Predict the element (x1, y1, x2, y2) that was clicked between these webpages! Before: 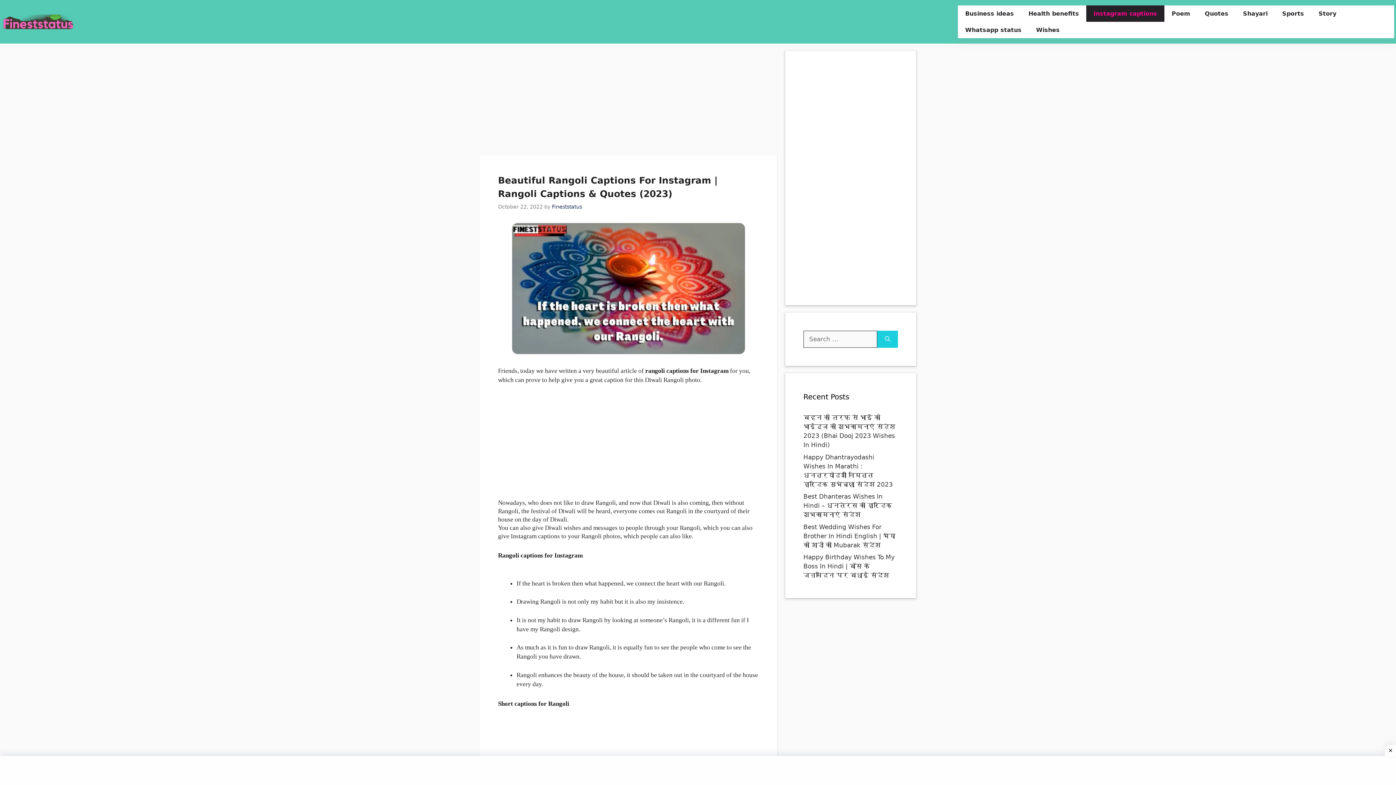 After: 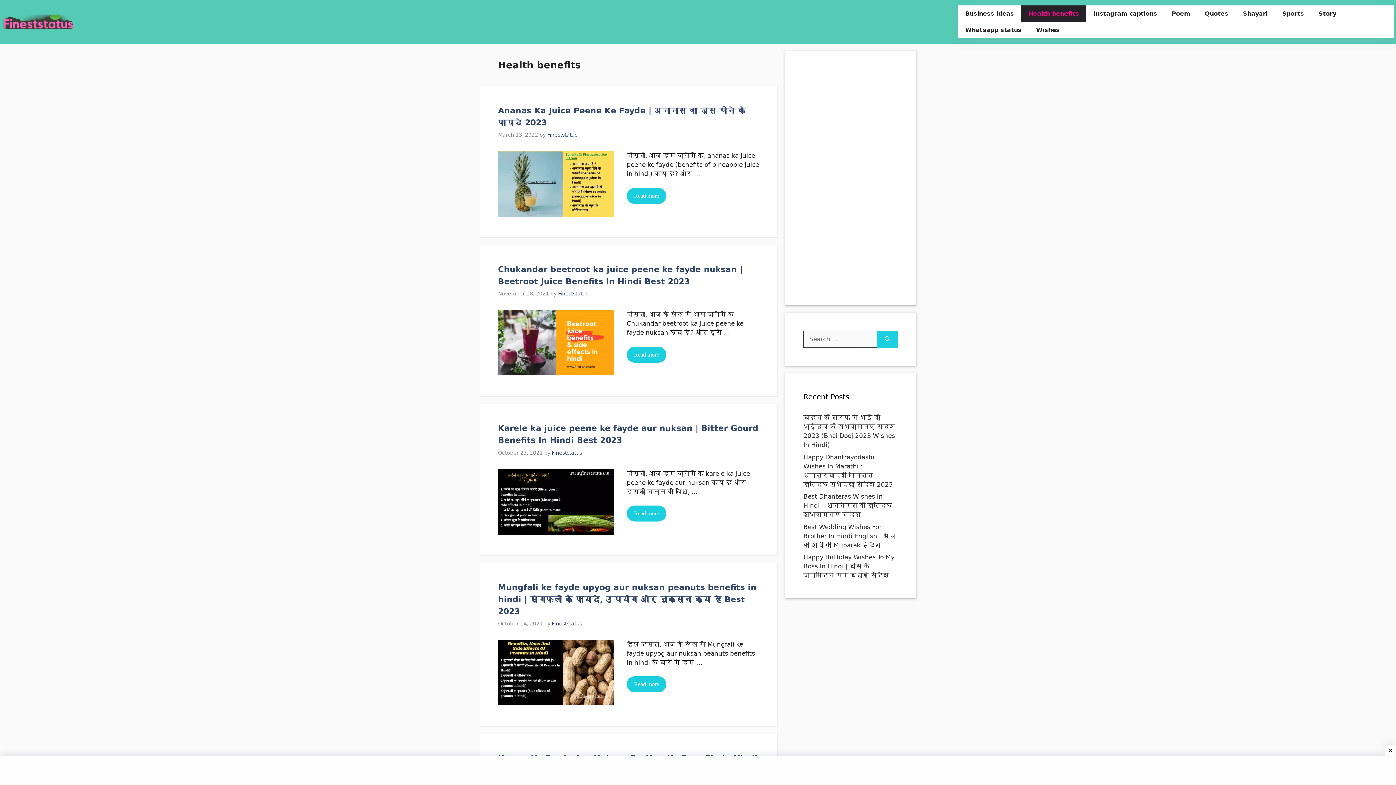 Action: bbox: (1021, 5, 1086, 21) label: Health benefits